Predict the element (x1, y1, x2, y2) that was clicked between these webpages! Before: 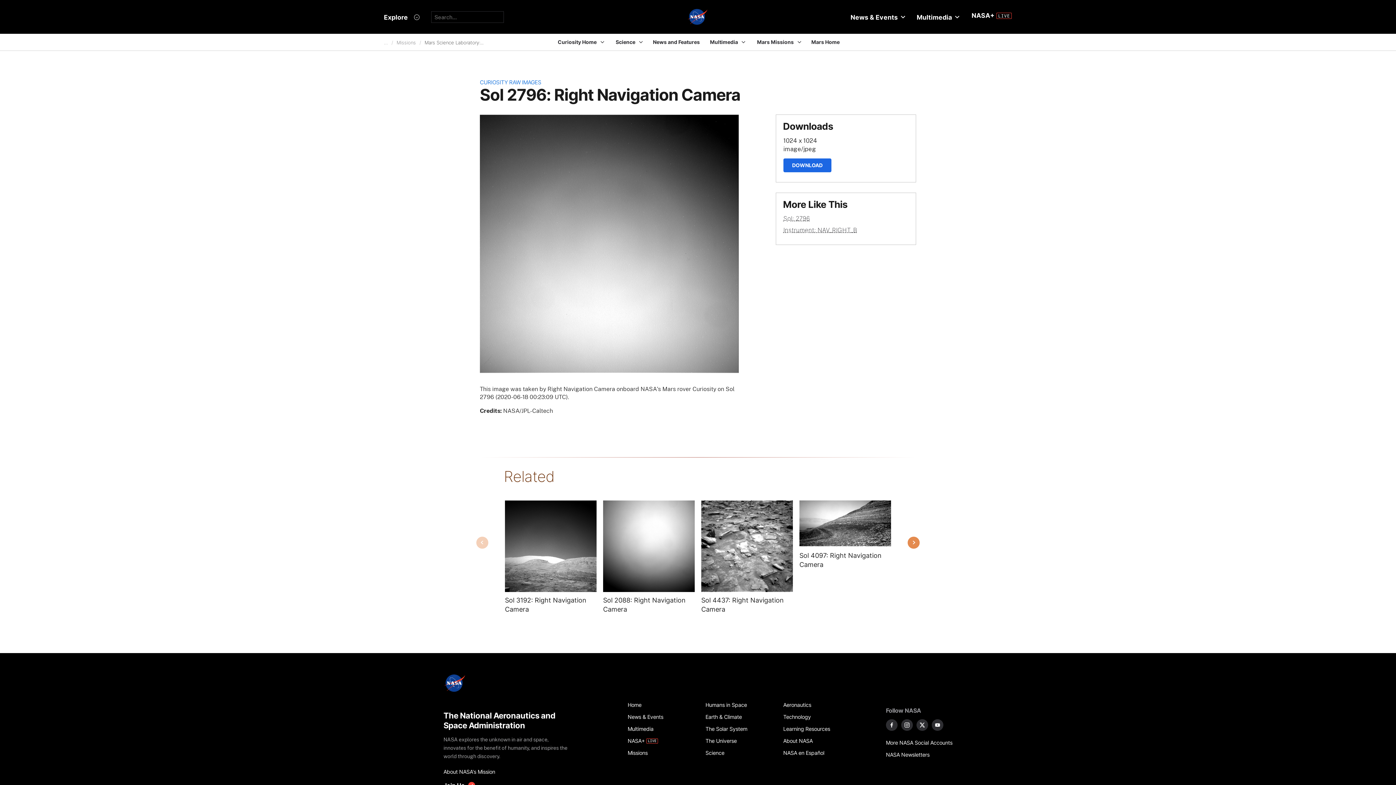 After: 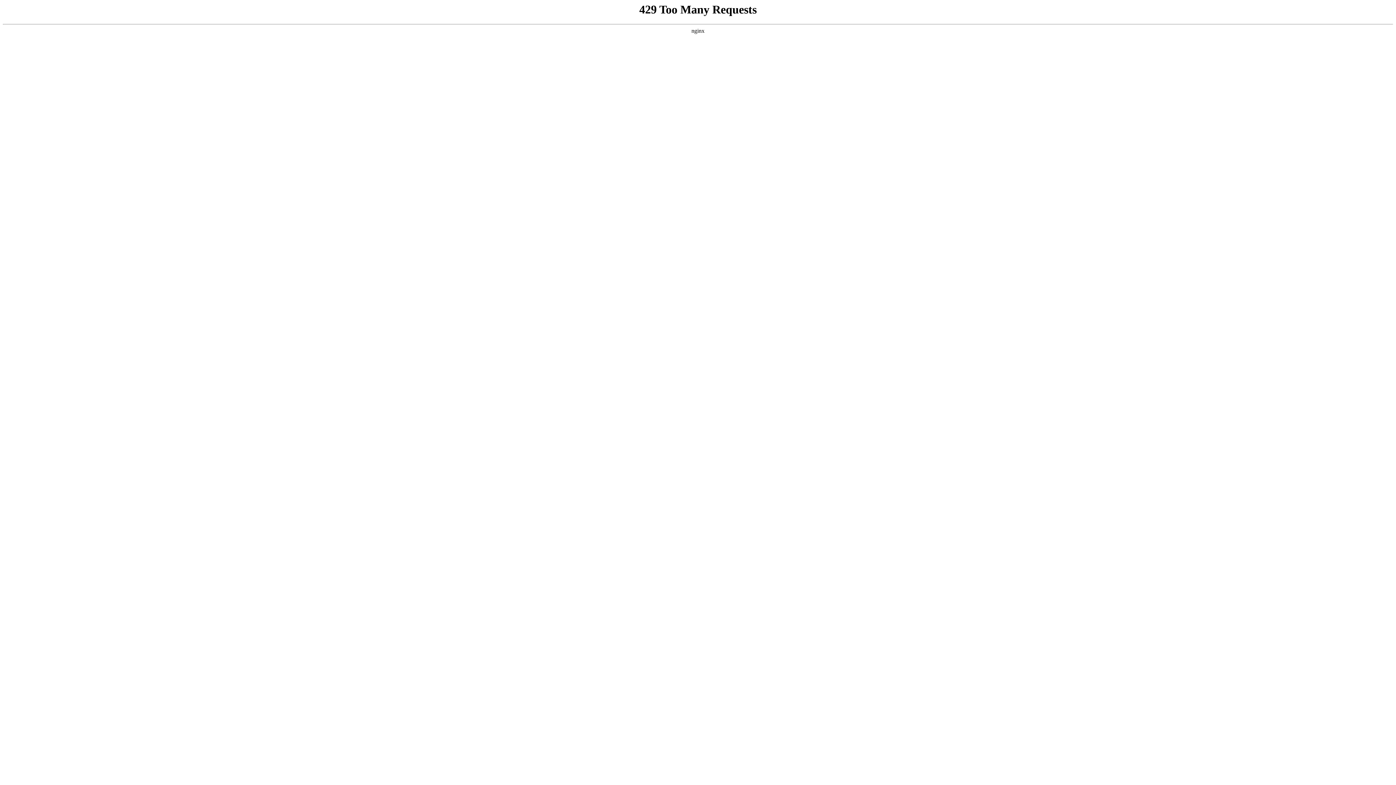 Action: label: NASA+ bbox: (627, 735, 697, 747)